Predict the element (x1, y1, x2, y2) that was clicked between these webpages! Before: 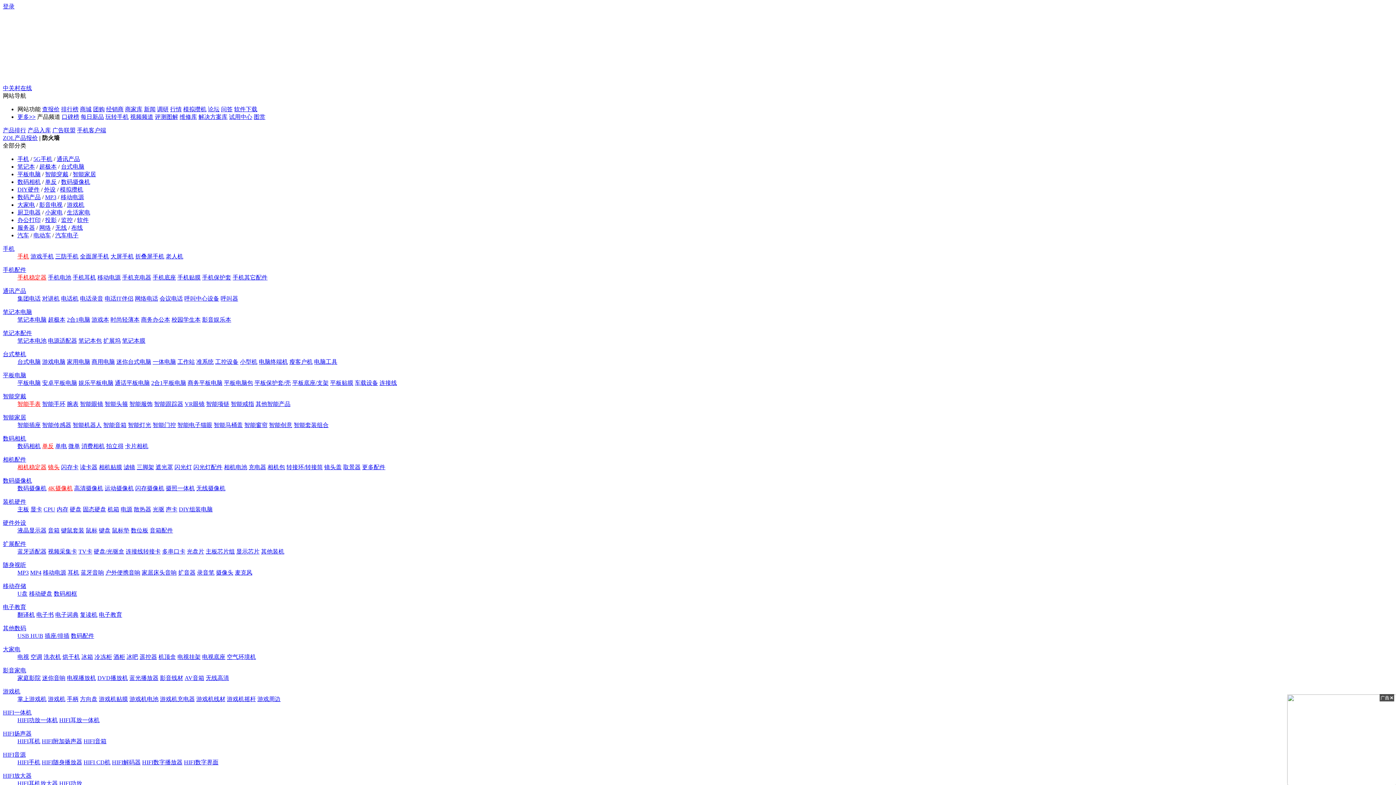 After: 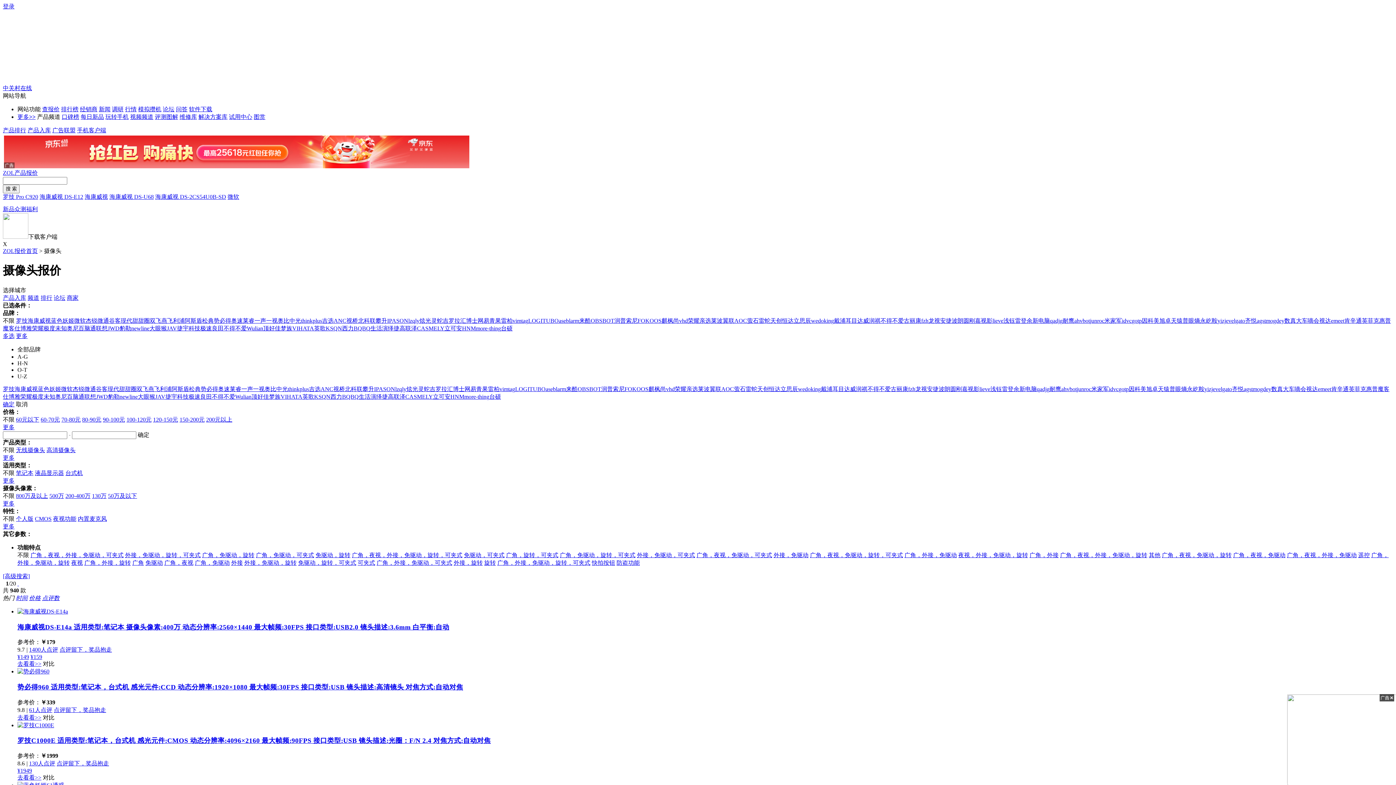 Action: bbox: (216, 569, 233, 576) label: 摄像头